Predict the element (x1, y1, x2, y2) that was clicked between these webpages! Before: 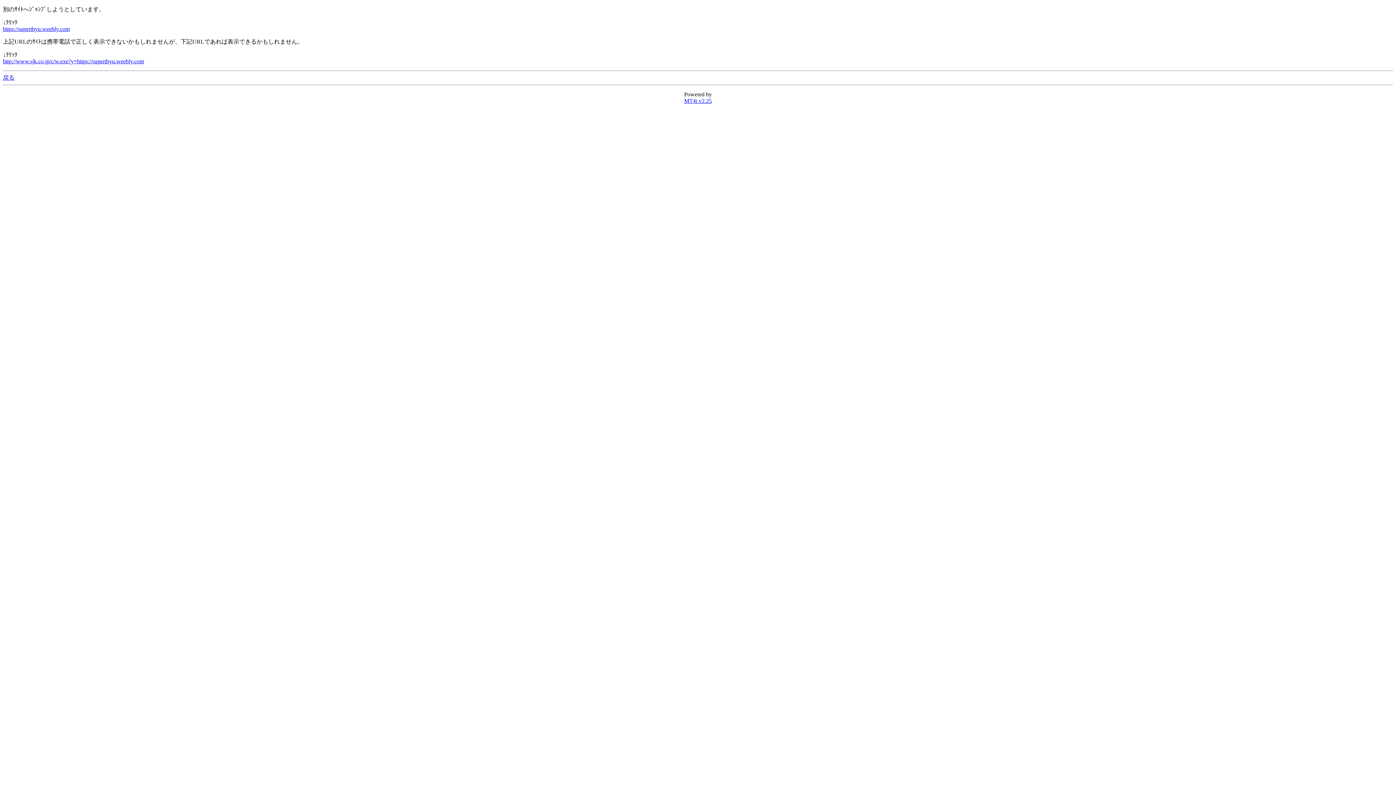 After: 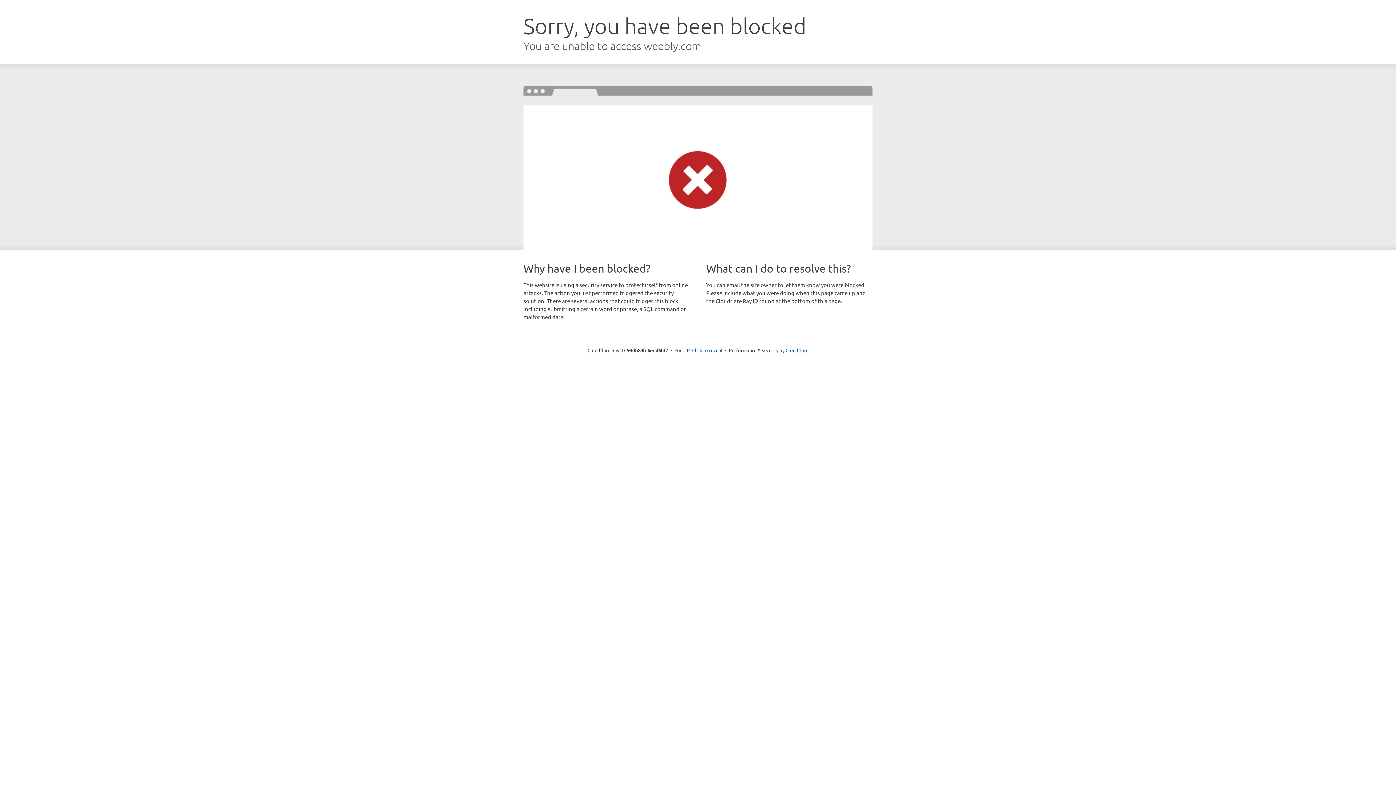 Action: bbox: (2, 25, 69, 32) label: https://superthyu.weebly.com